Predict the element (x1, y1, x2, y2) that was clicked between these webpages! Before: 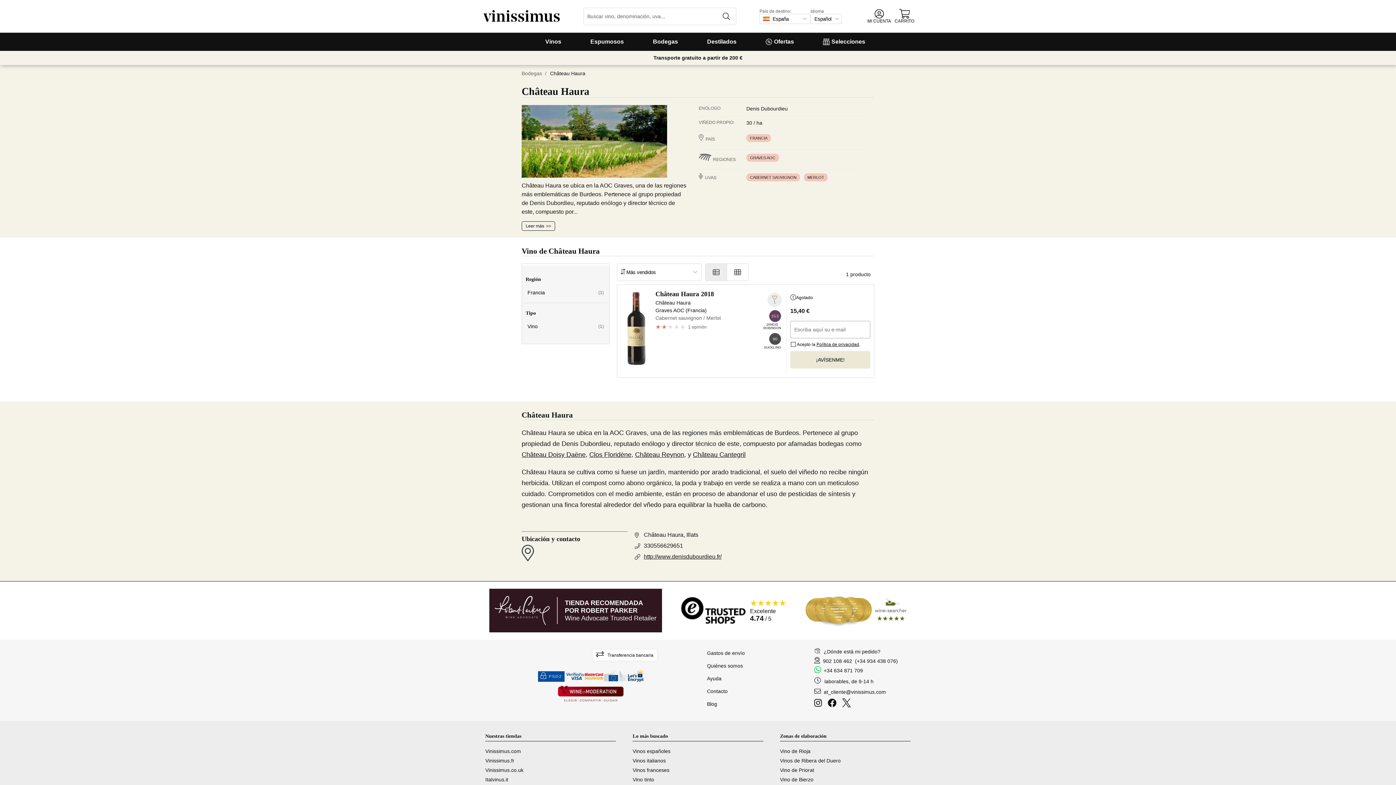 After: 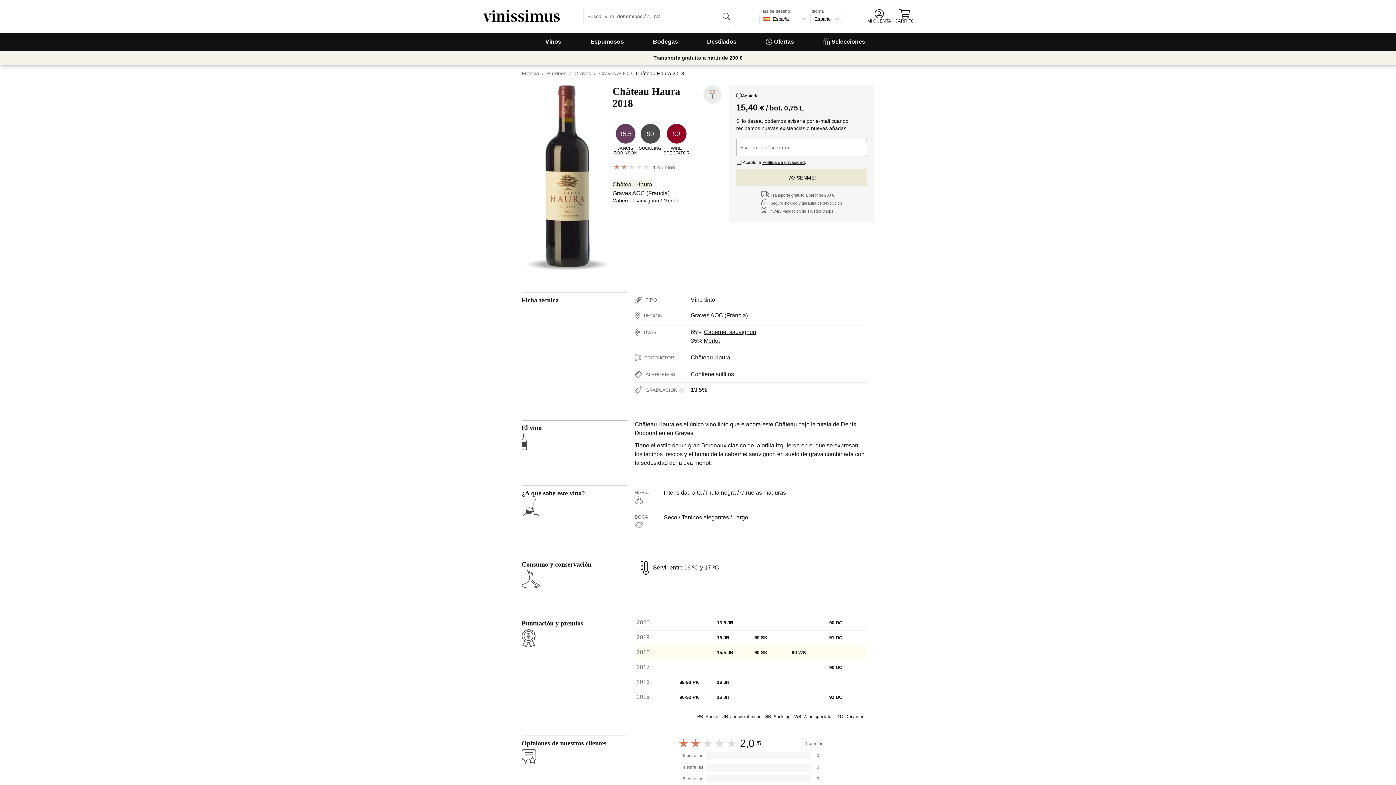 Action: label: Château Haura 2018 bbox: (655, 290, 754, 298)